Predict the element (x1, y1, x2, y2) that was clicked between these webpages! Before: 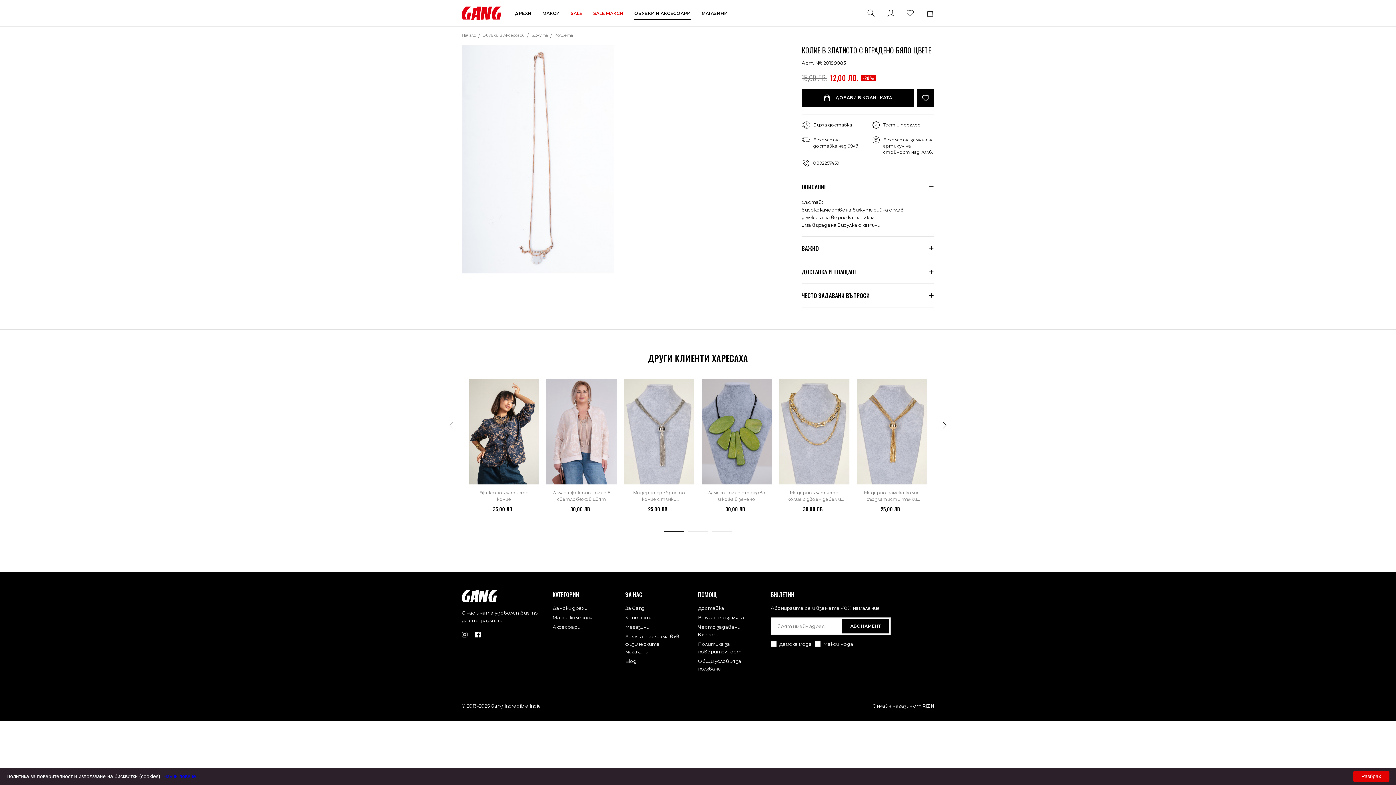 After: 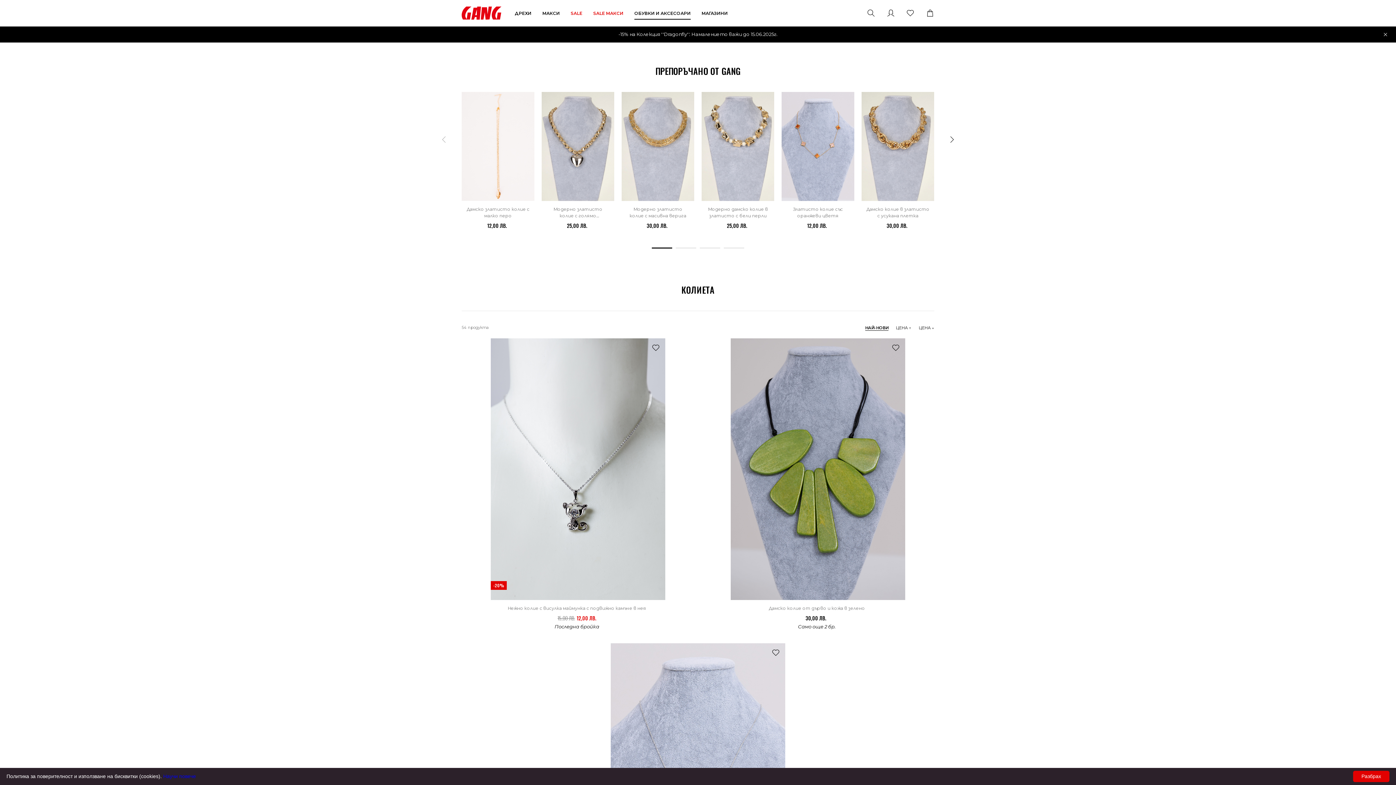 Action: bbox: (554, 32, 573, 38) label: Колиета